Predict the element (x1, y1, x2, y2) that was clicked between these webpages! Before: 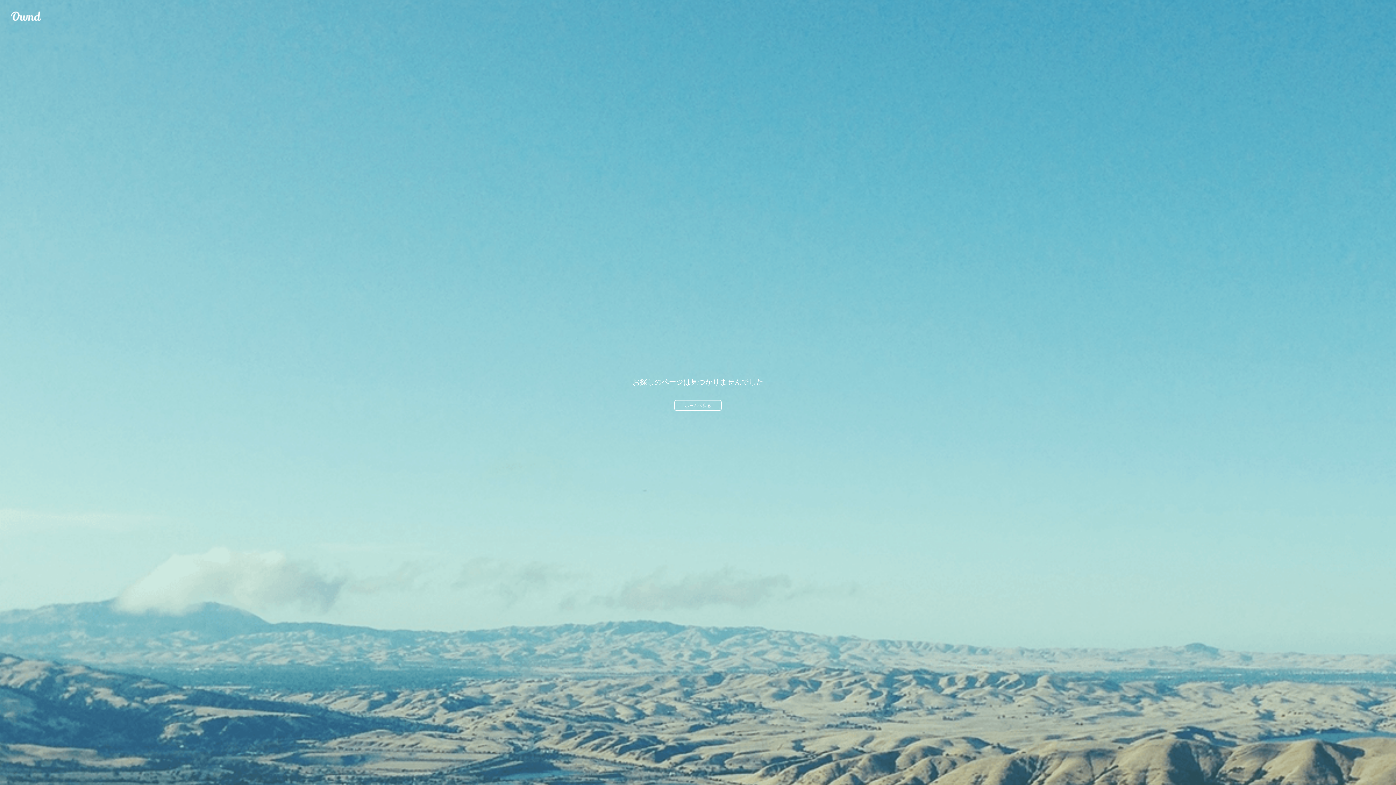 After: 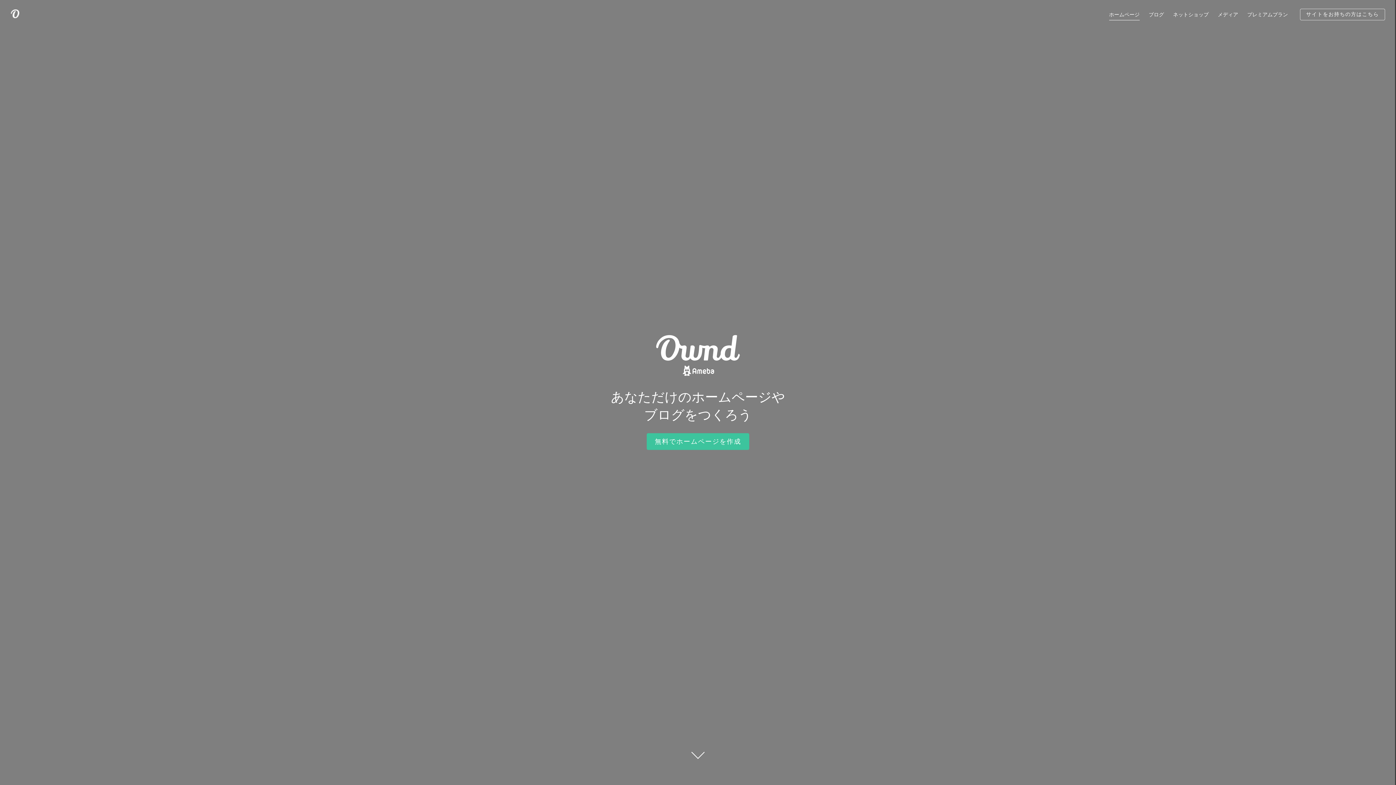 Action: label: ホームへ戻る bbox: (674, 400, 721, 410)